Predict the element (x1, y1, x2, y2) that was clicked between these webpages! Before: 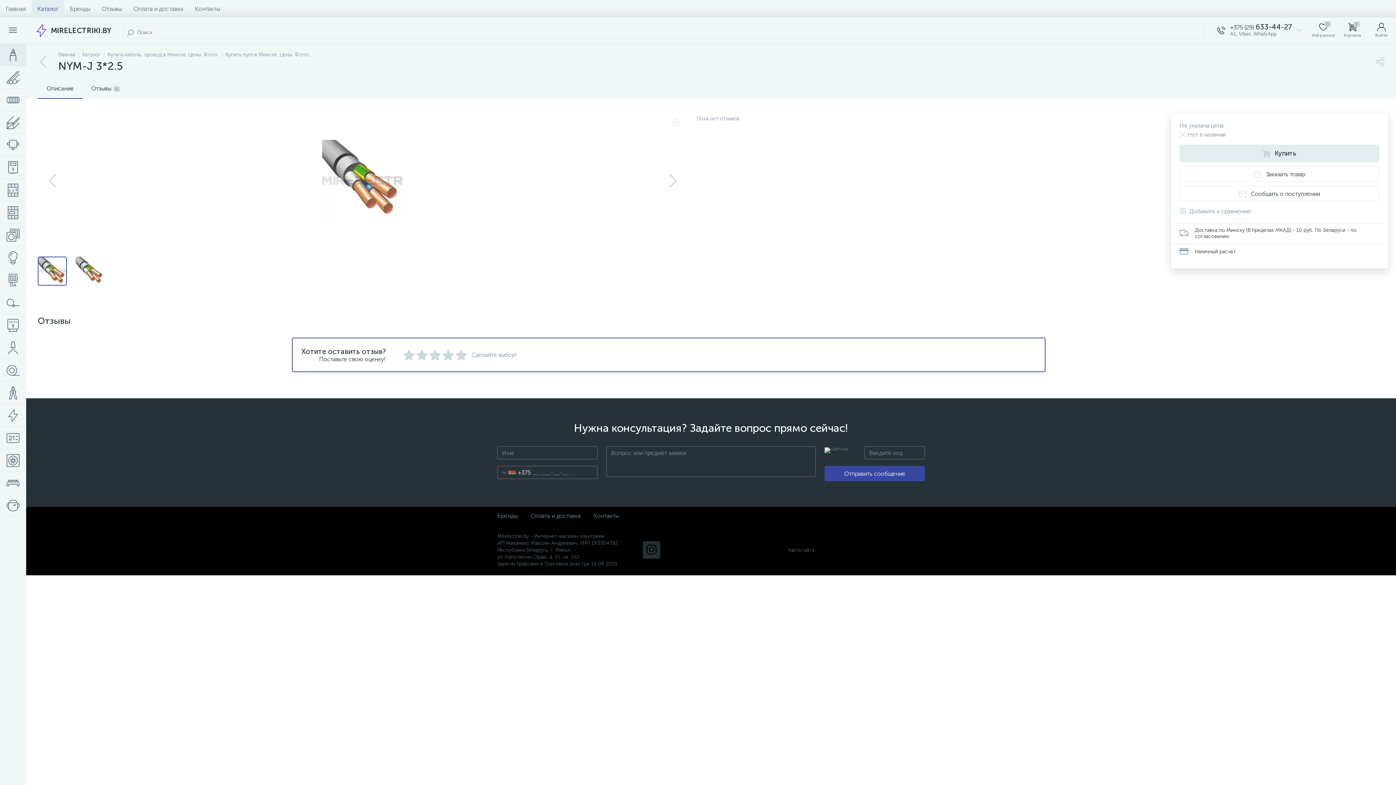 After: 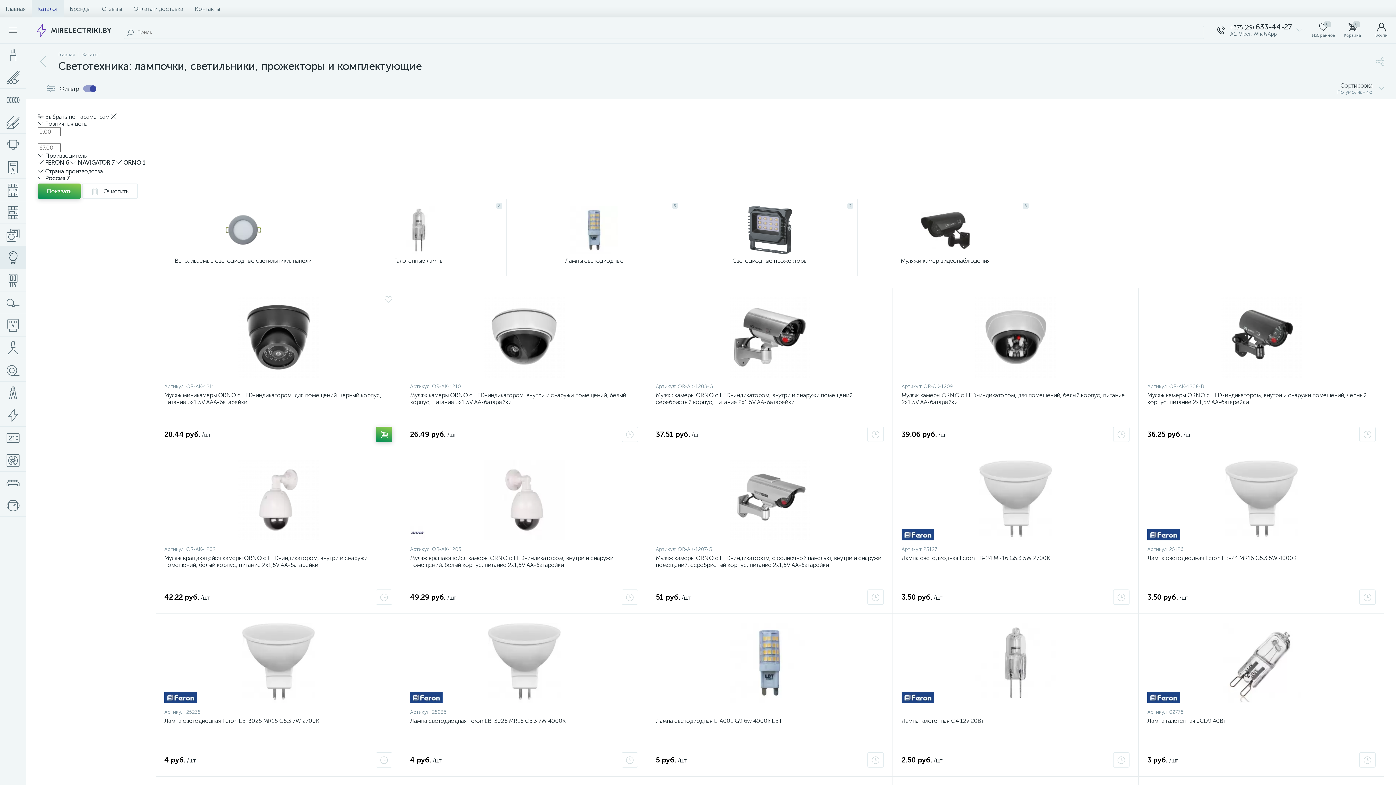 Action: bbox: (0, 246, 26, 269)